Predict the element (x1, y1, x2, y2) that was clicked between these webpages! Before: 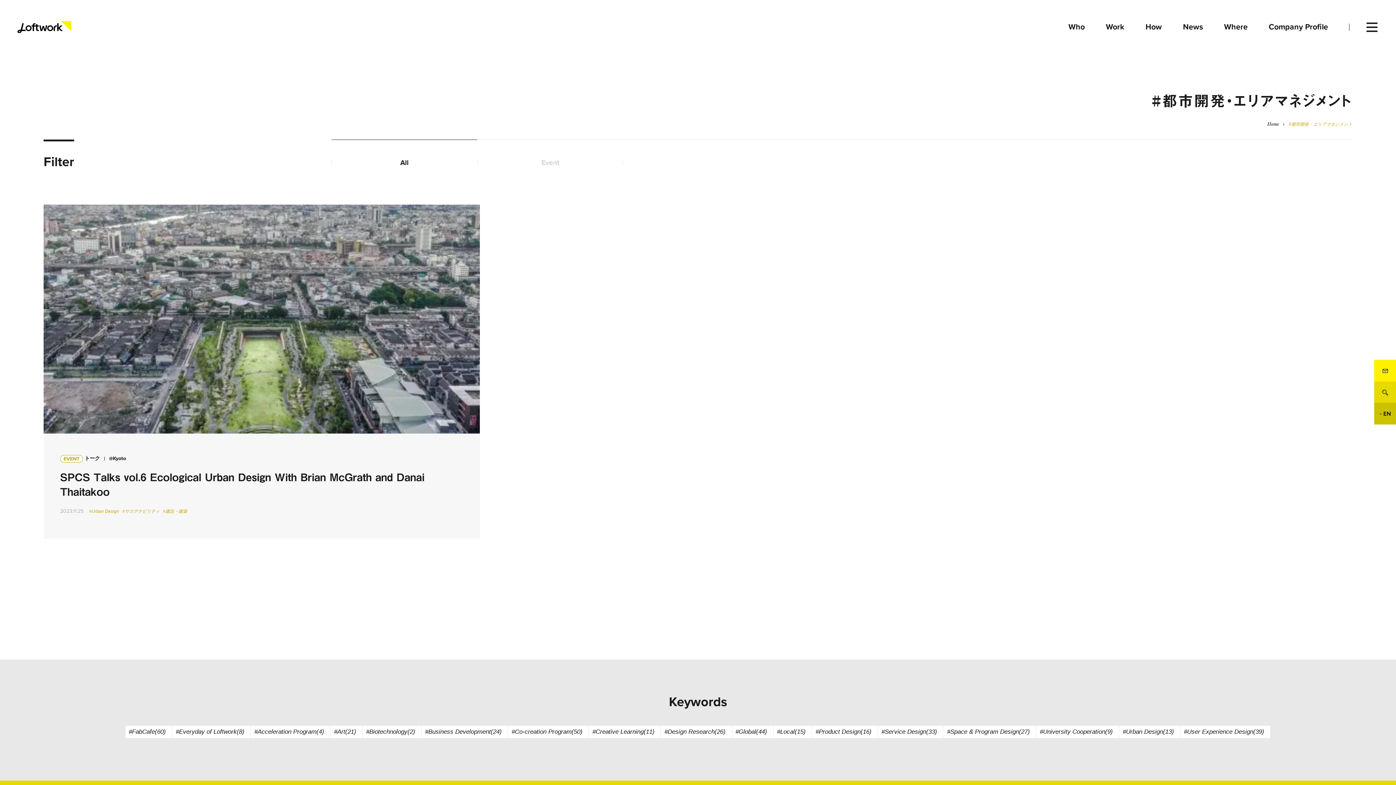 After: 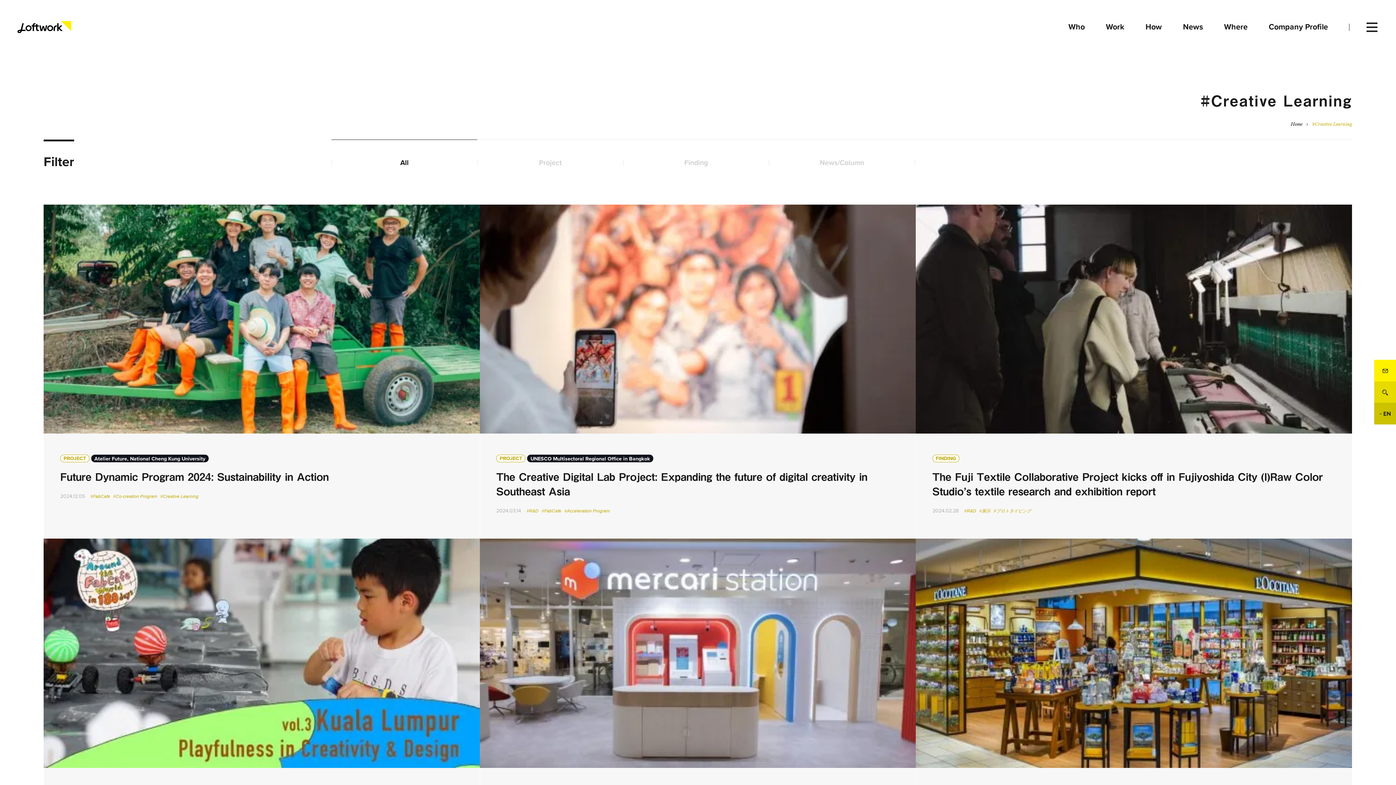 Action: label: #Creative Learning(11) bbox: (589, 726, 660, 738)